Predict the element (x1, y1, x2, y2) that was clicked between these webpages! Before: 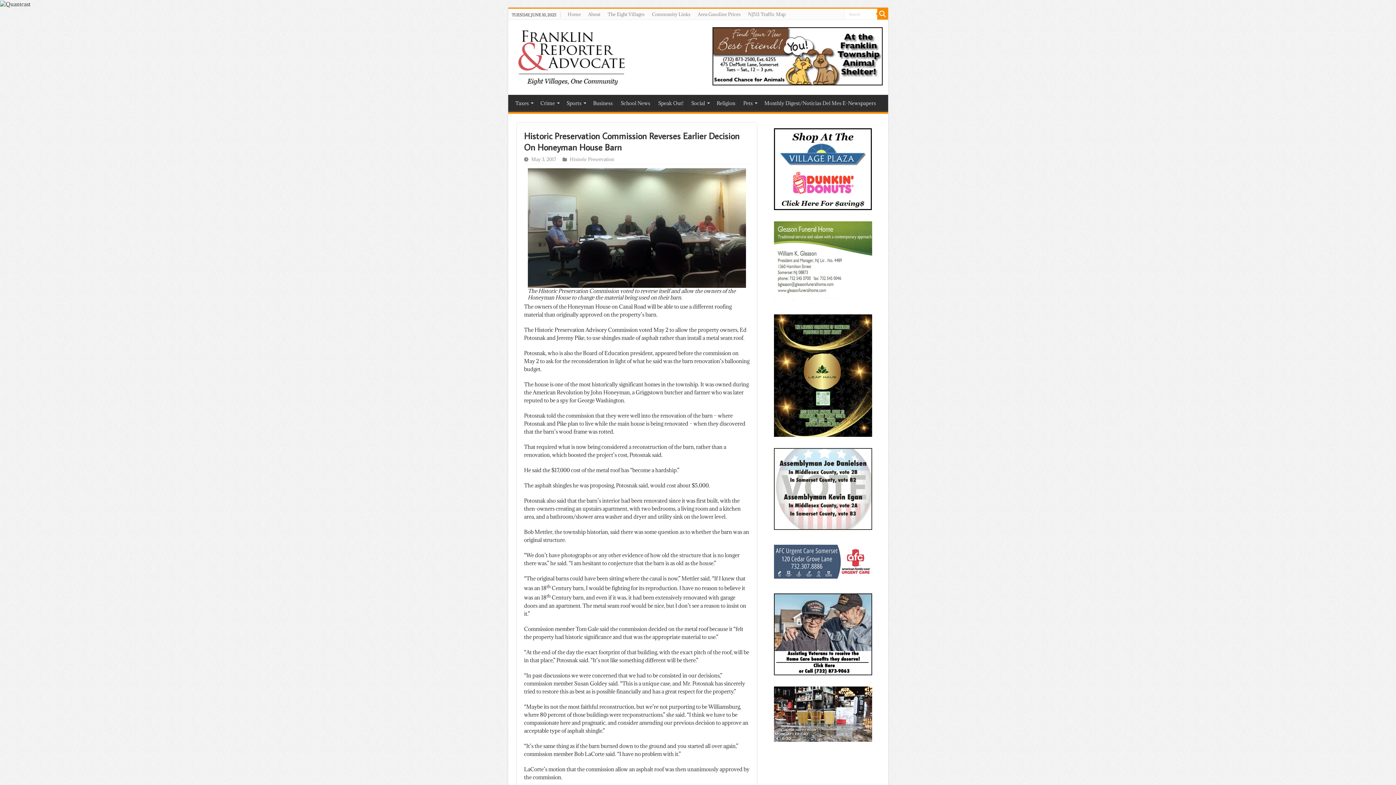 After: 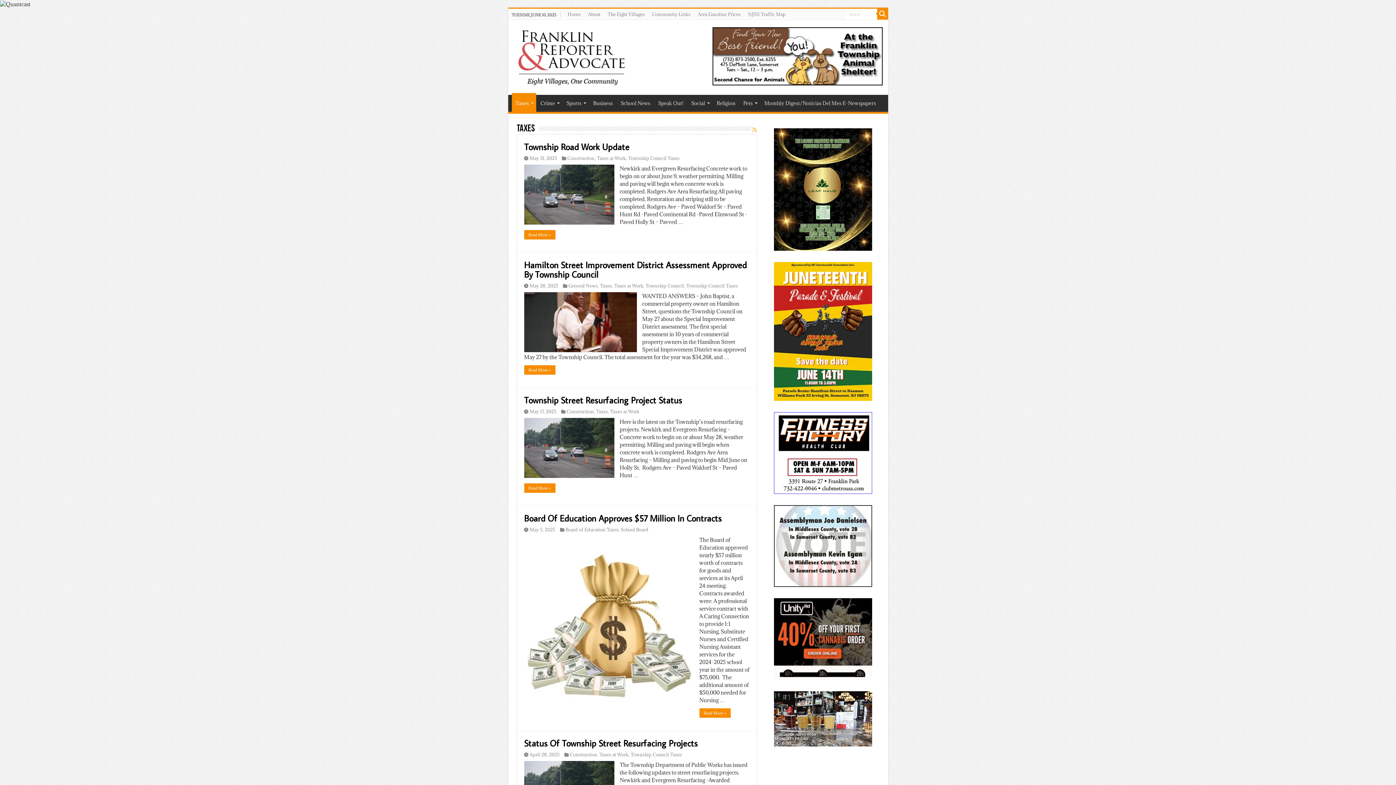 Action: bbox: (511, 94, 536, 110) label: Taxes